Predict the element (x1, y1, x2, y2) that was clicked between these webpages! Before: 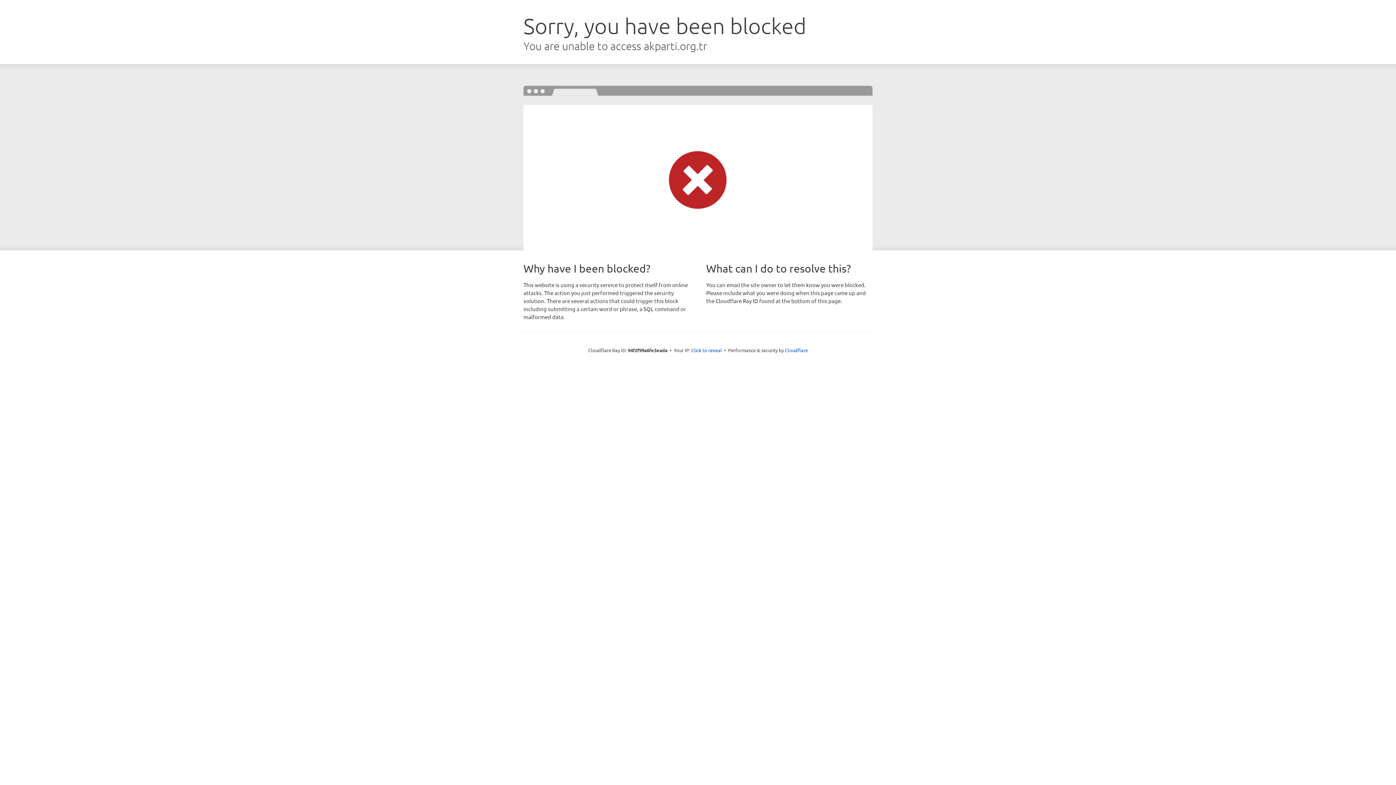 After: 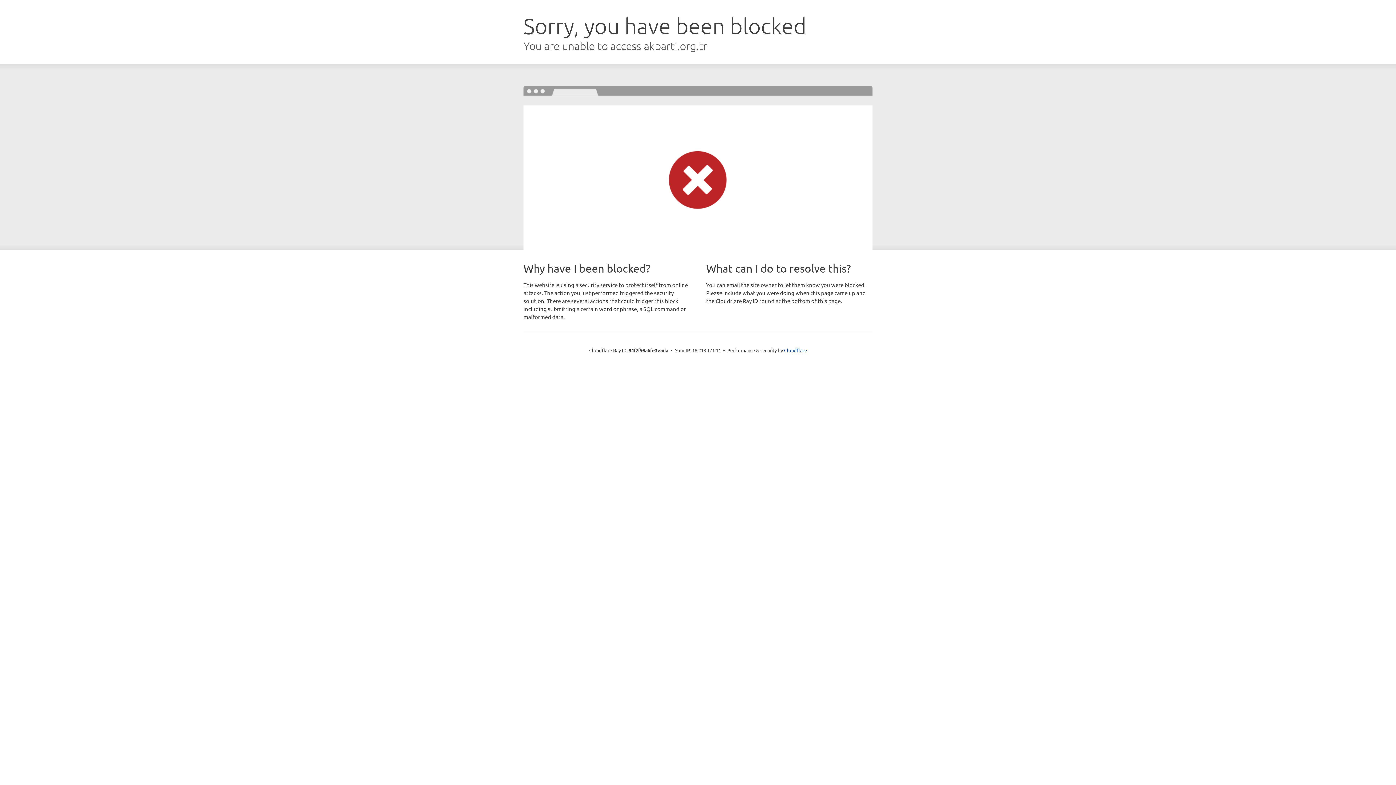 Action: bbox: (691, 346, 722, 353) label: Click to reveal